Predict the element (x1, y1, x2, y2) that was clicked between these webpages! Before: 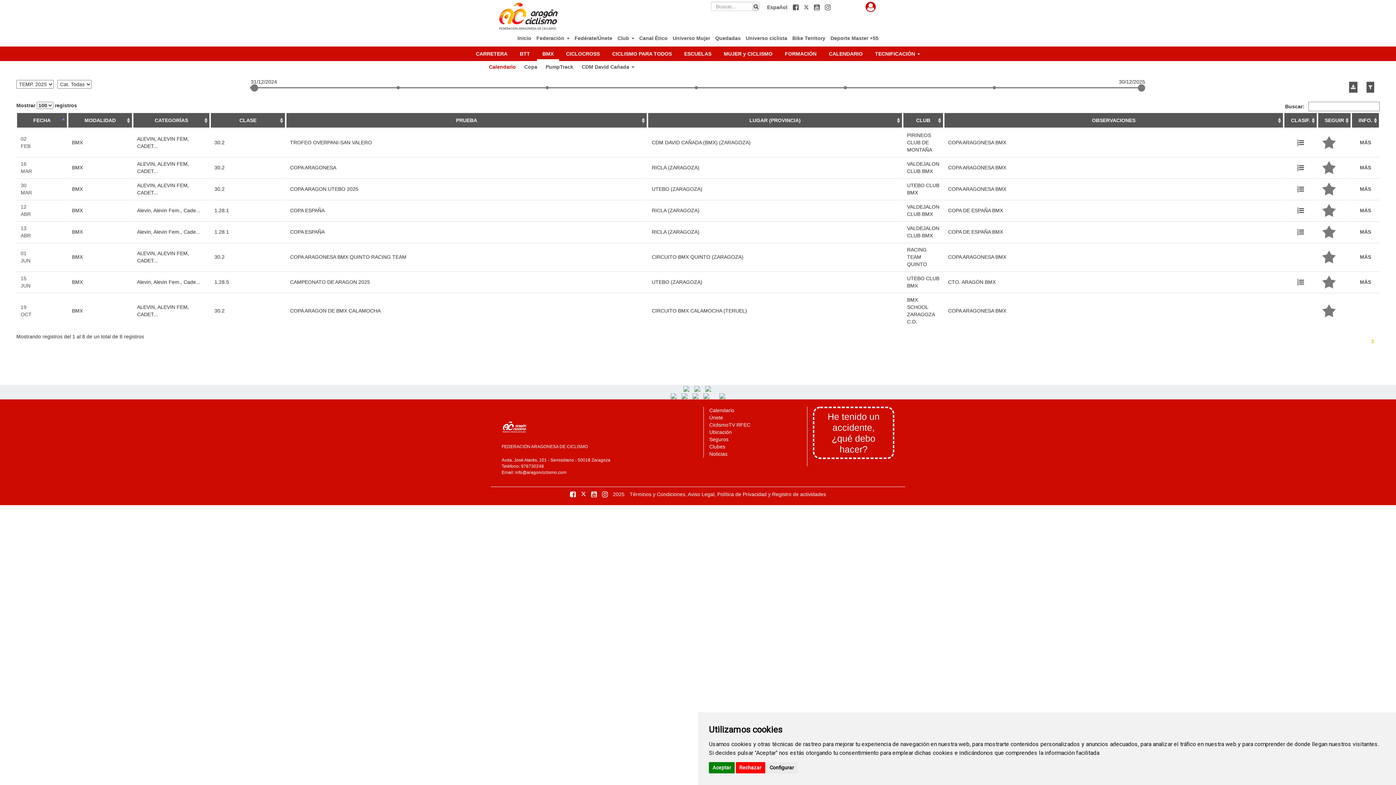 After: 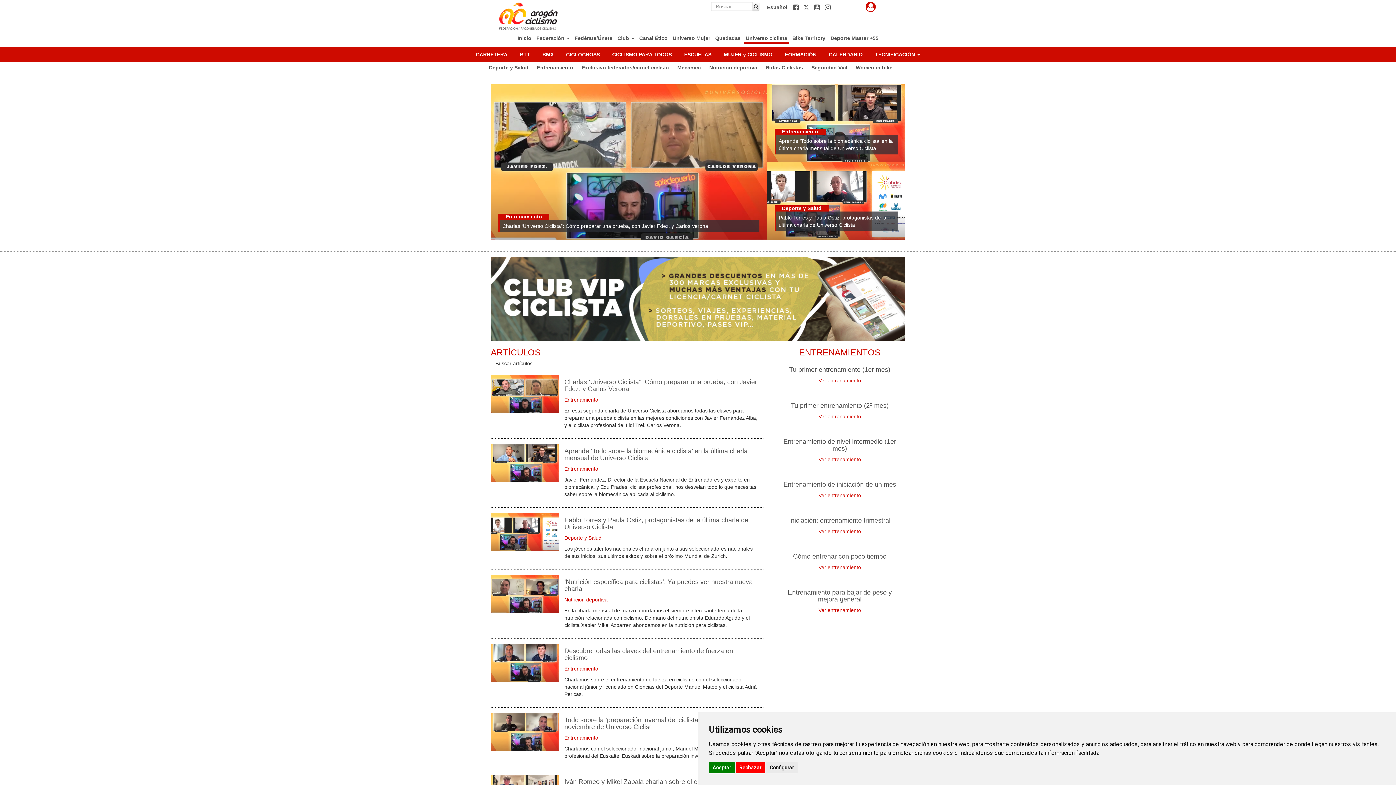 Action: bbox: (744, 30, 789, 42) label: Universo ciclista